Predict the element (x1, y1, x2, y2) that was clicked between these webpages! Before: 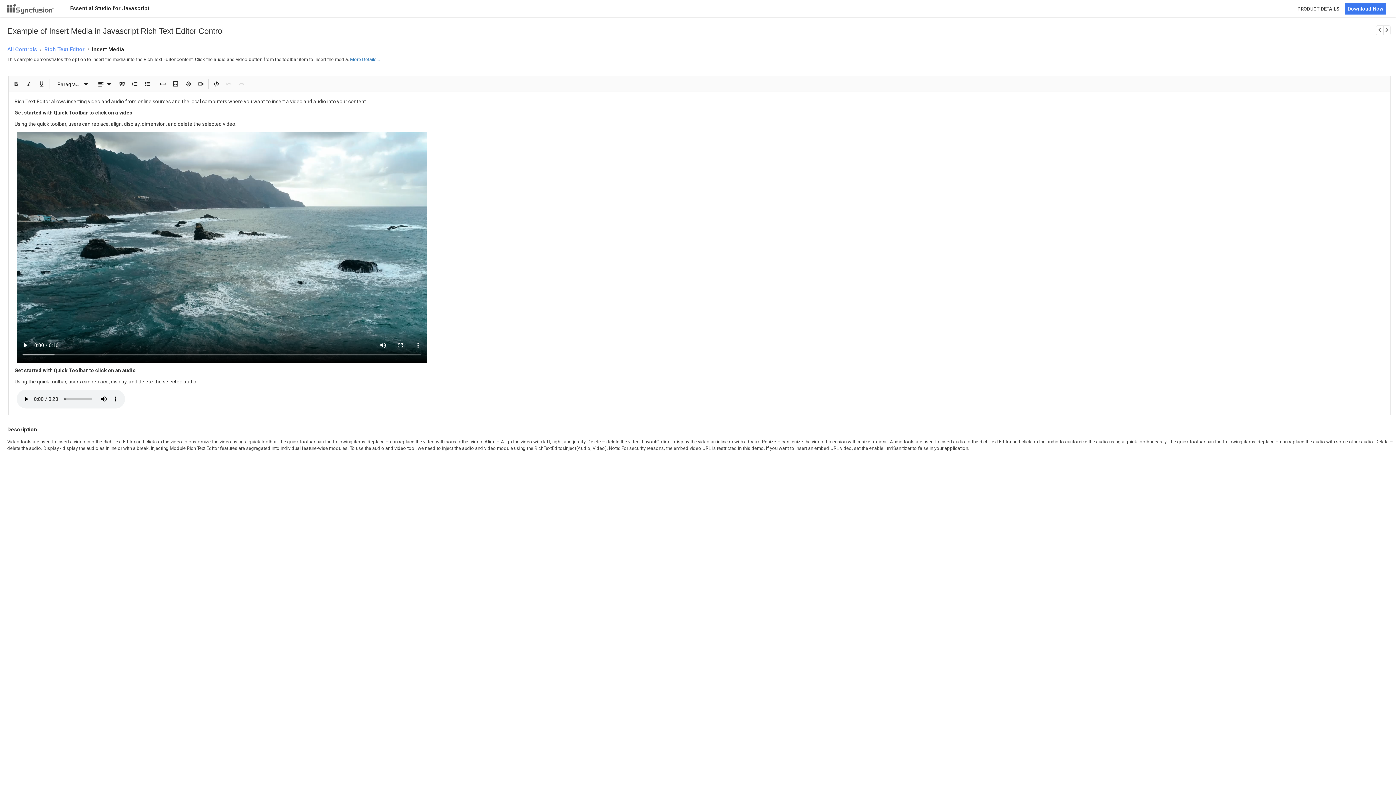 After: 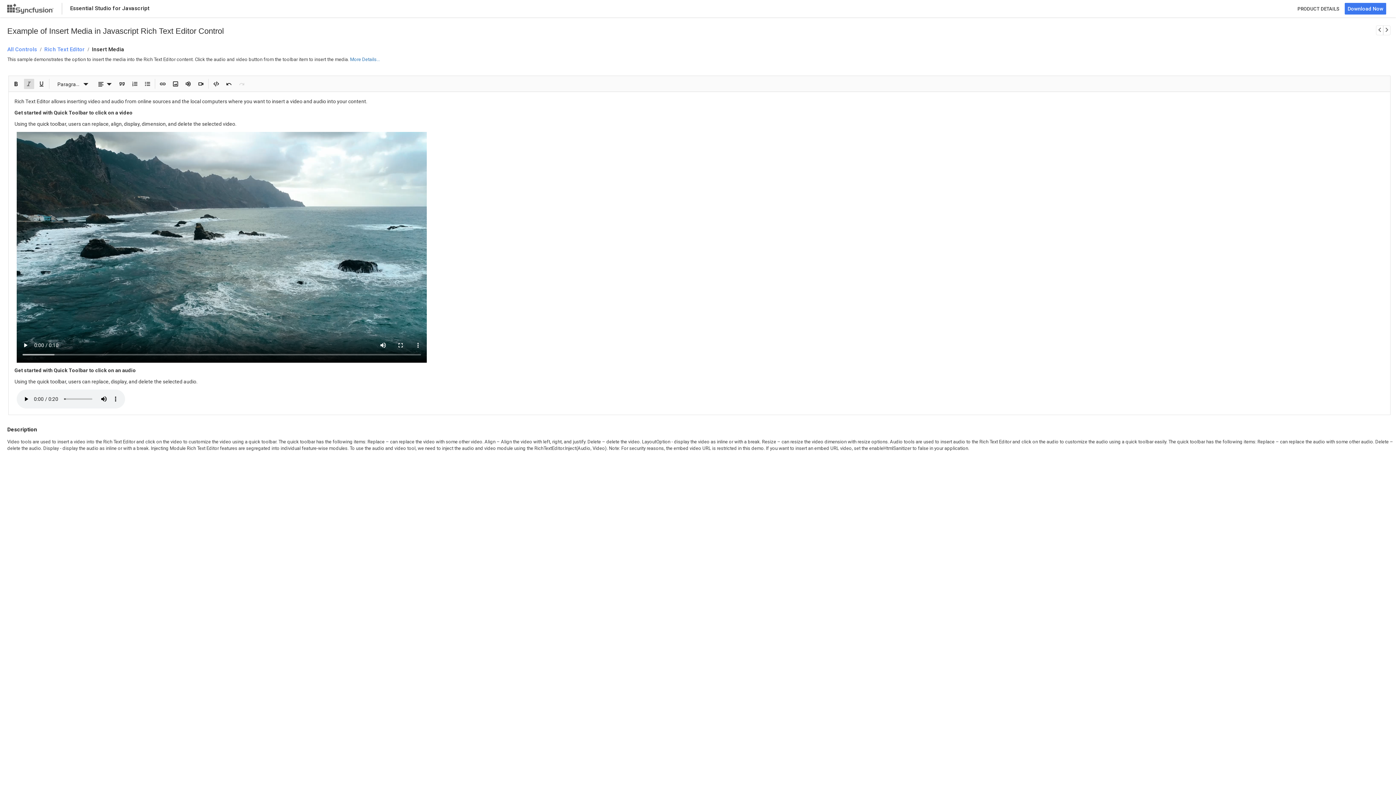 Action: label: Italic (⌘I) bbox: (23, 78, 34, 88)